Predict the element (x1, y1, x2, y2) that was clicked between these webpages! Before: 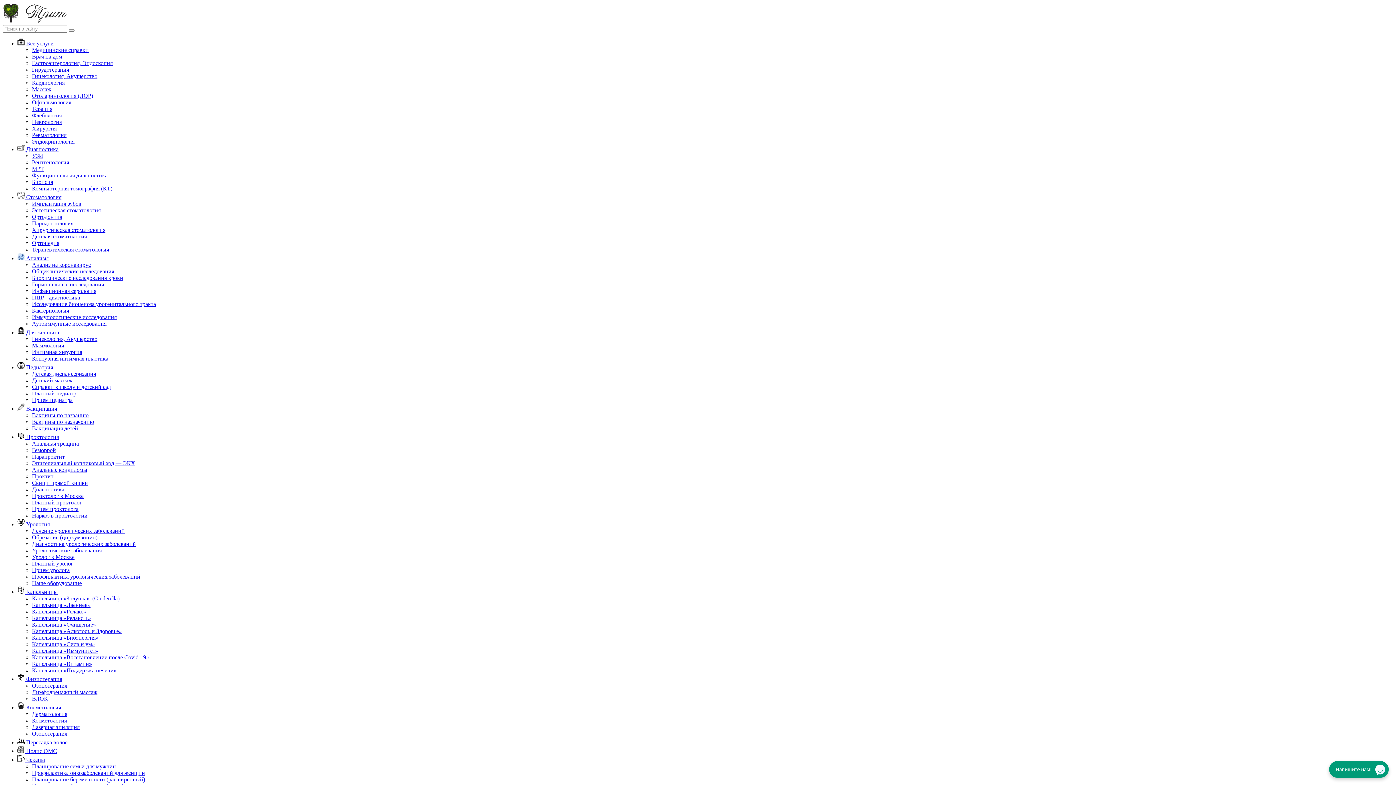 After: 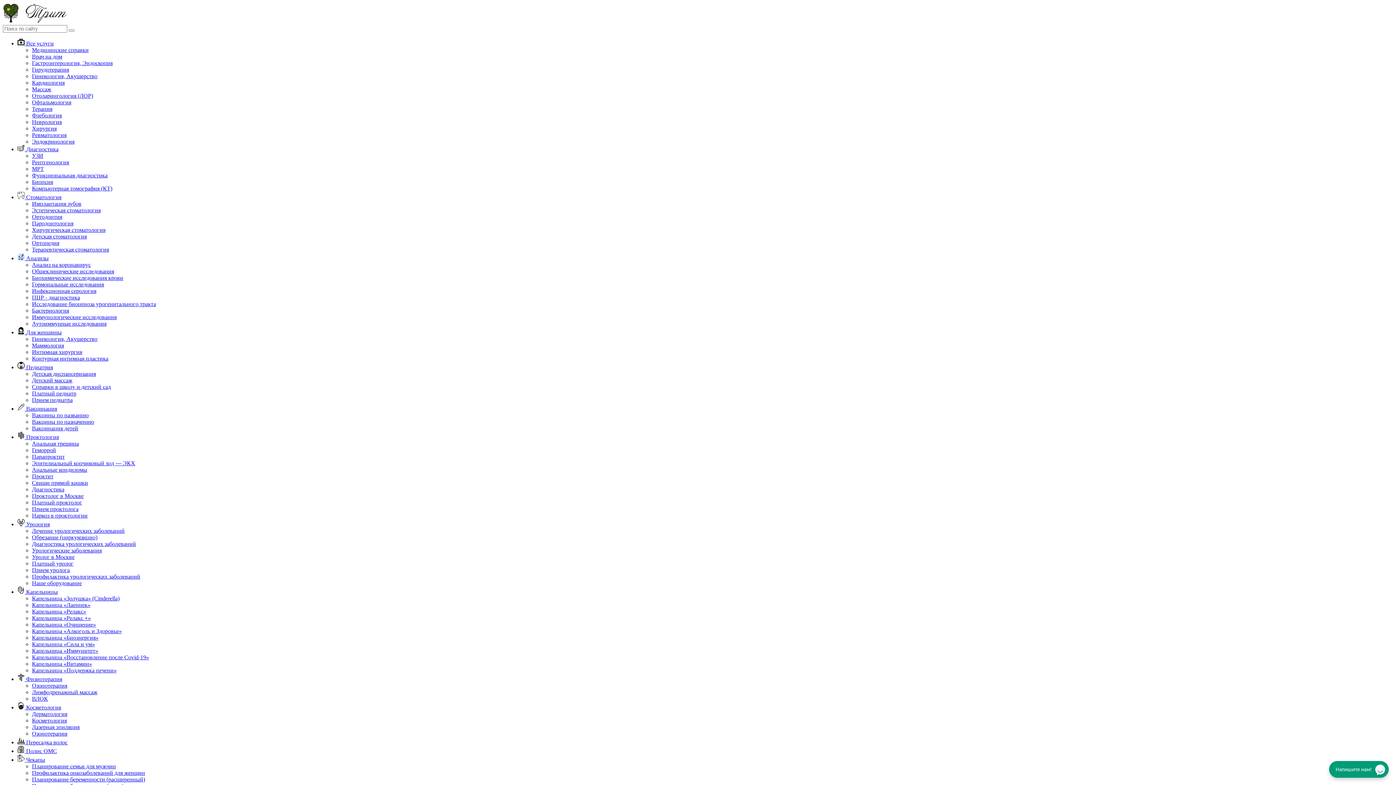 Action: label: Общеклинические исследования bbox: (32, 268, 114, 274)